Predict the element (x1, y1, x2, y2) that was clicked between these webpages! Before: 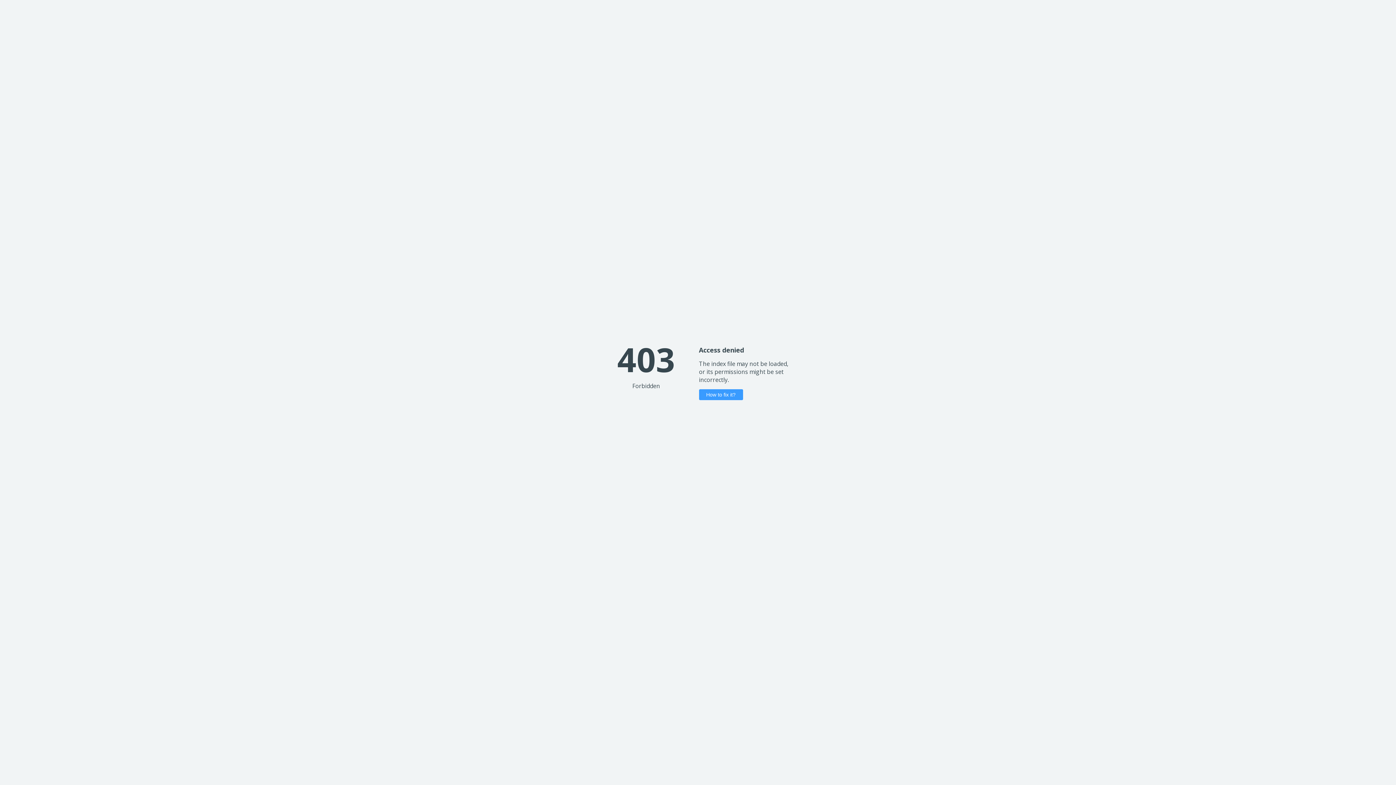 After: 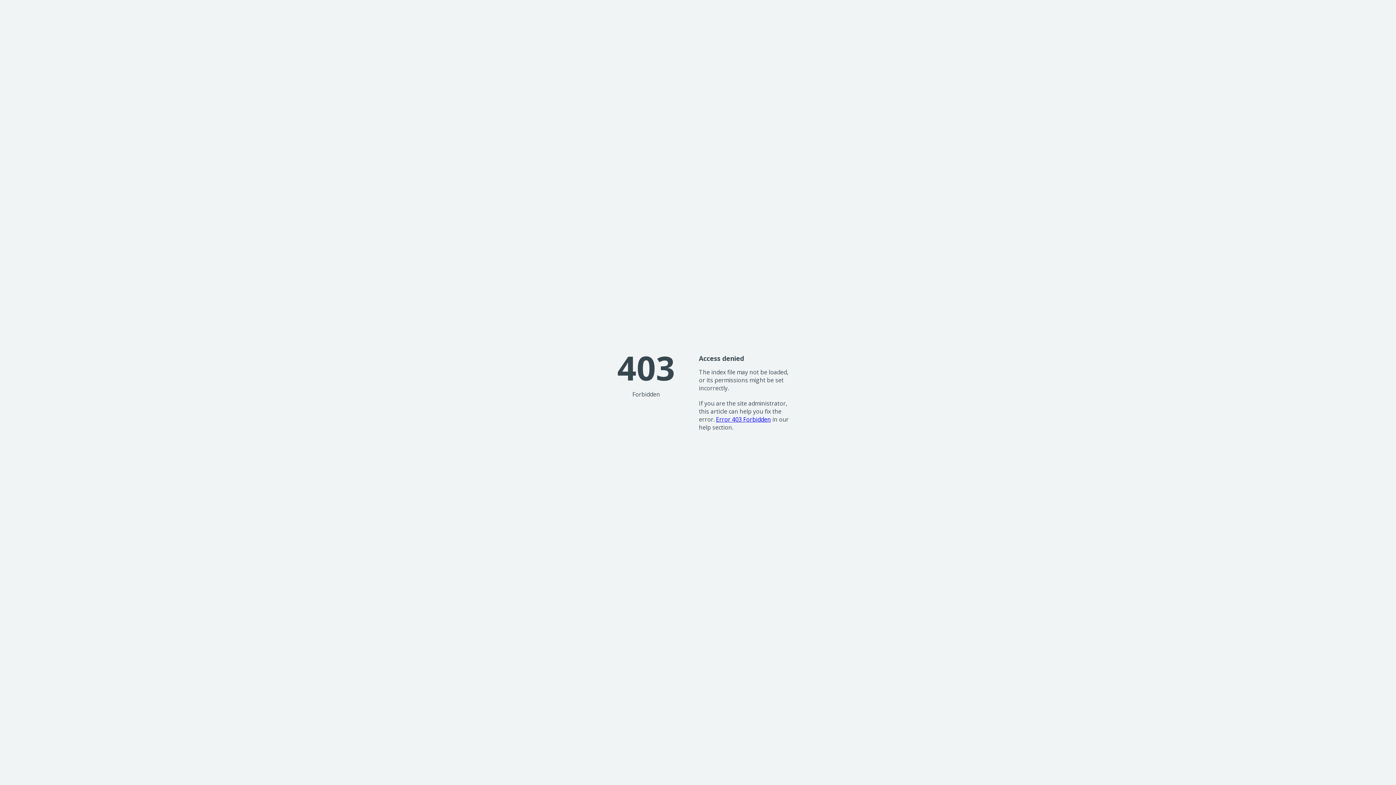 Action: label: How to fix it? bbox: (699, 389, 743, 400)